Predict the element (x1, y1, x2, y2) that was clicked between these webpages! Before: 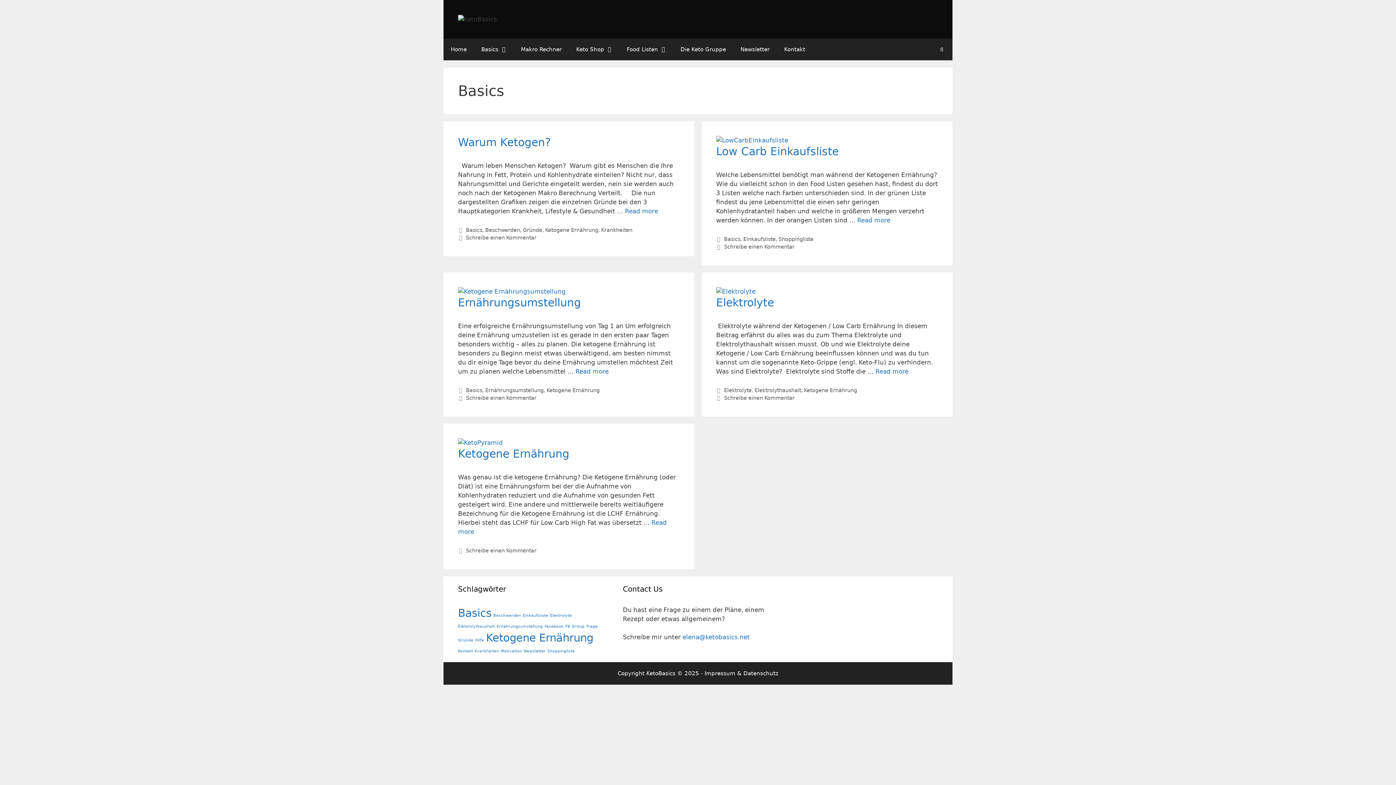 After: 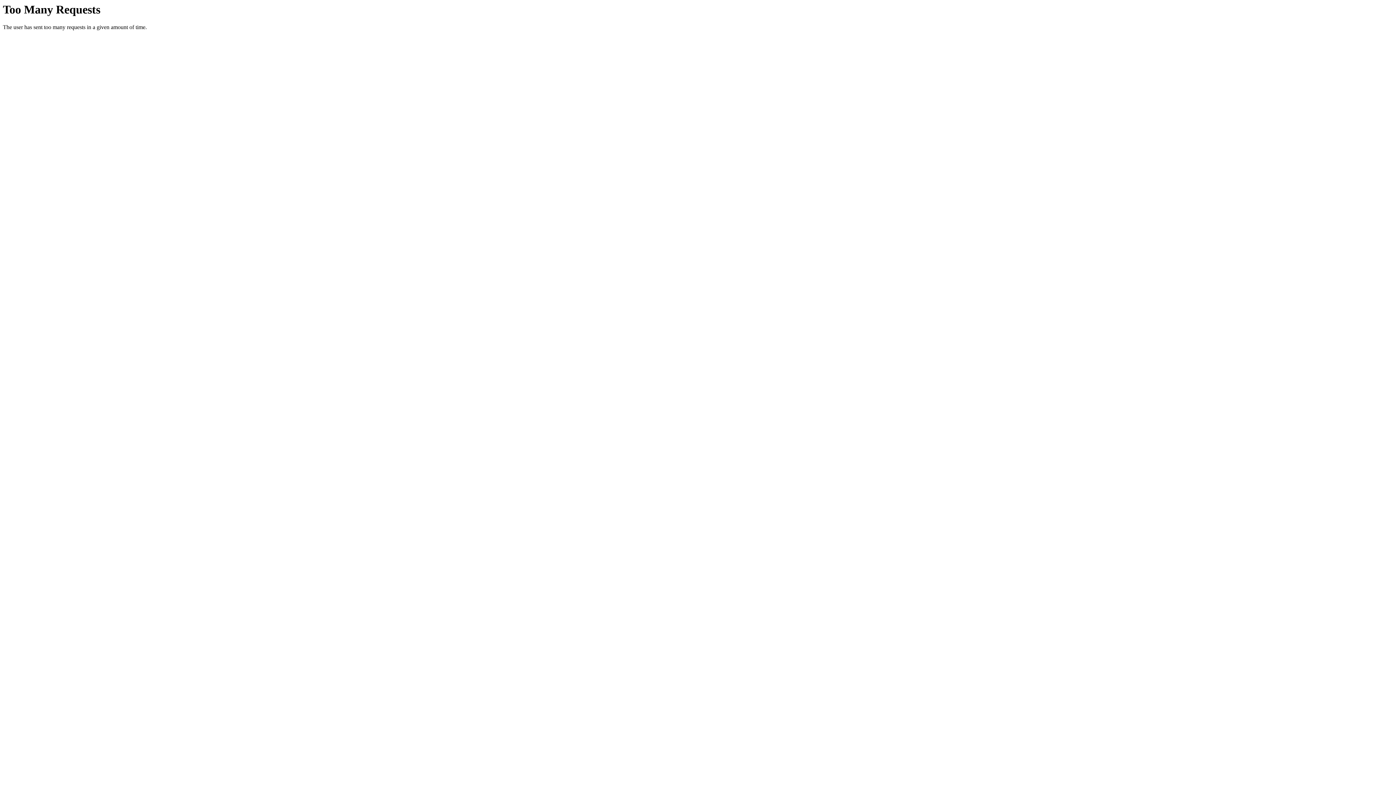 Action: bbox: (743, 670, 778, 676) label: Datenschutz